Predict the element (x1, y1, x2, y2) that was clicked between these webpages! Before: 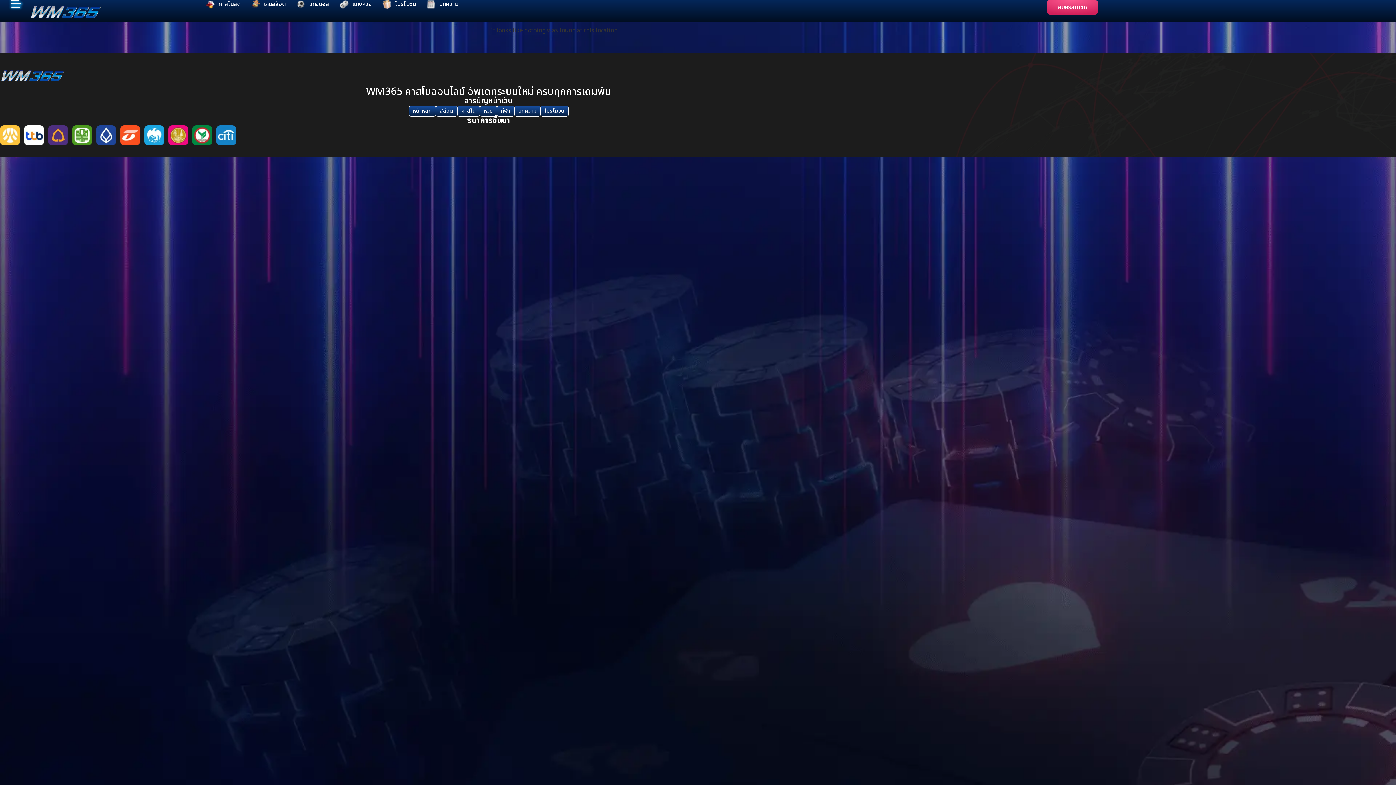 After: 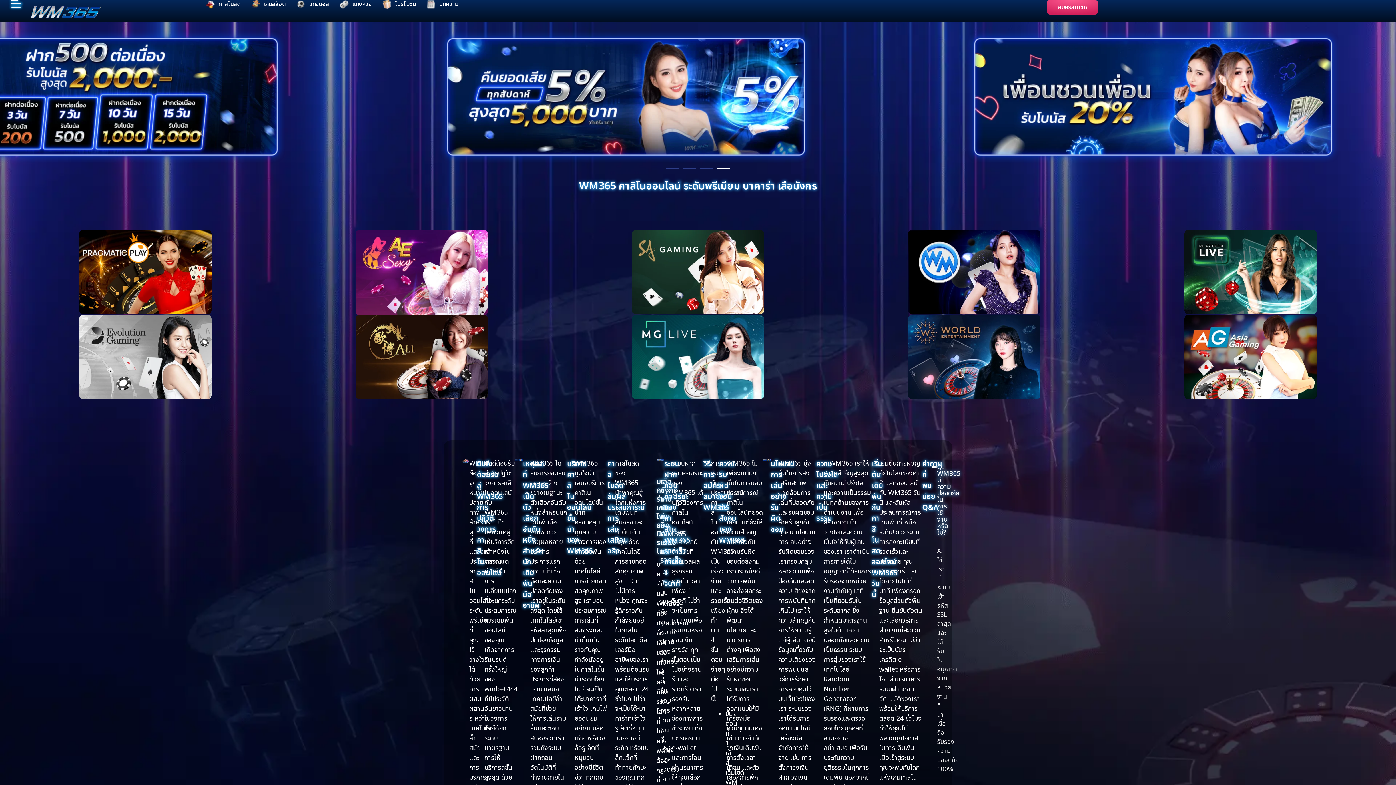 Action: label: หน้าหลัก bbox: (408, 105, 435, 116)